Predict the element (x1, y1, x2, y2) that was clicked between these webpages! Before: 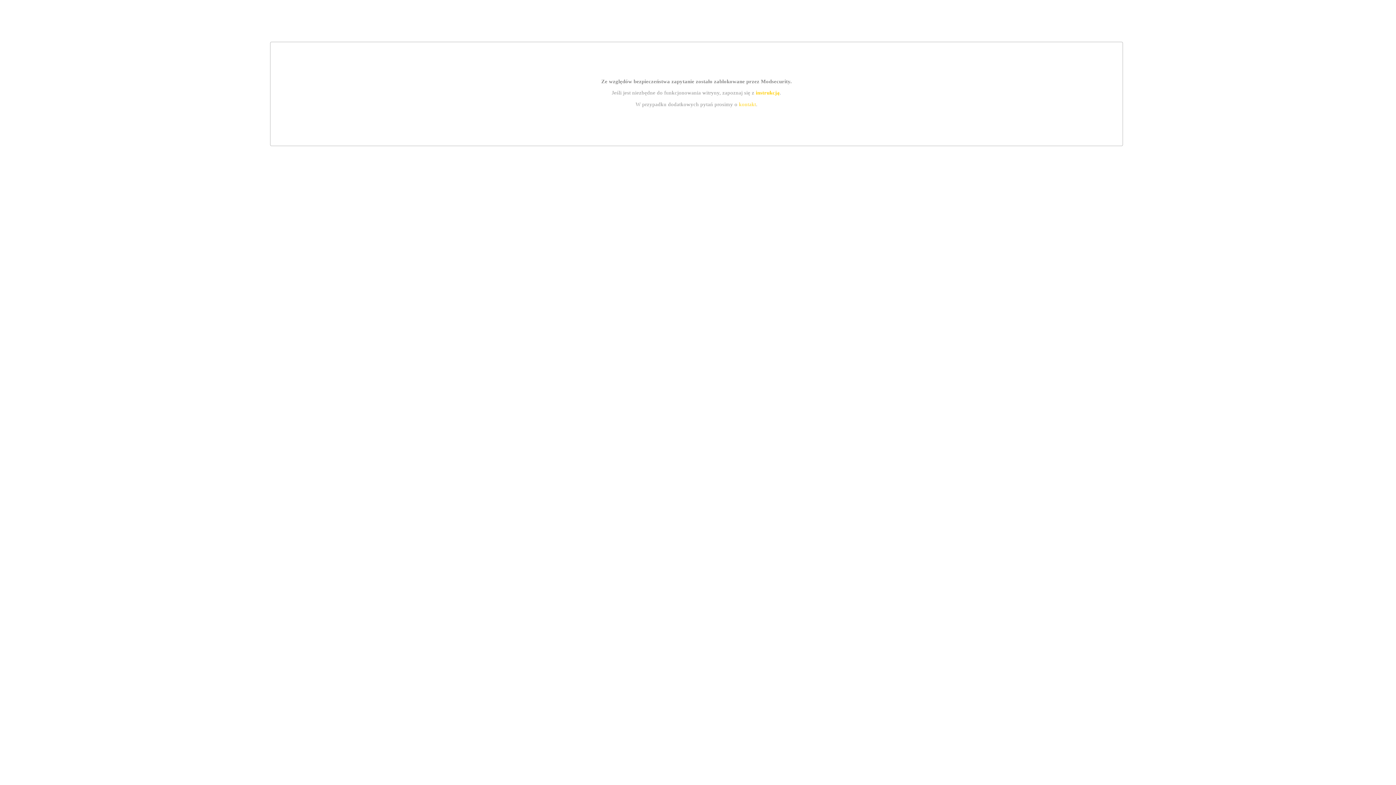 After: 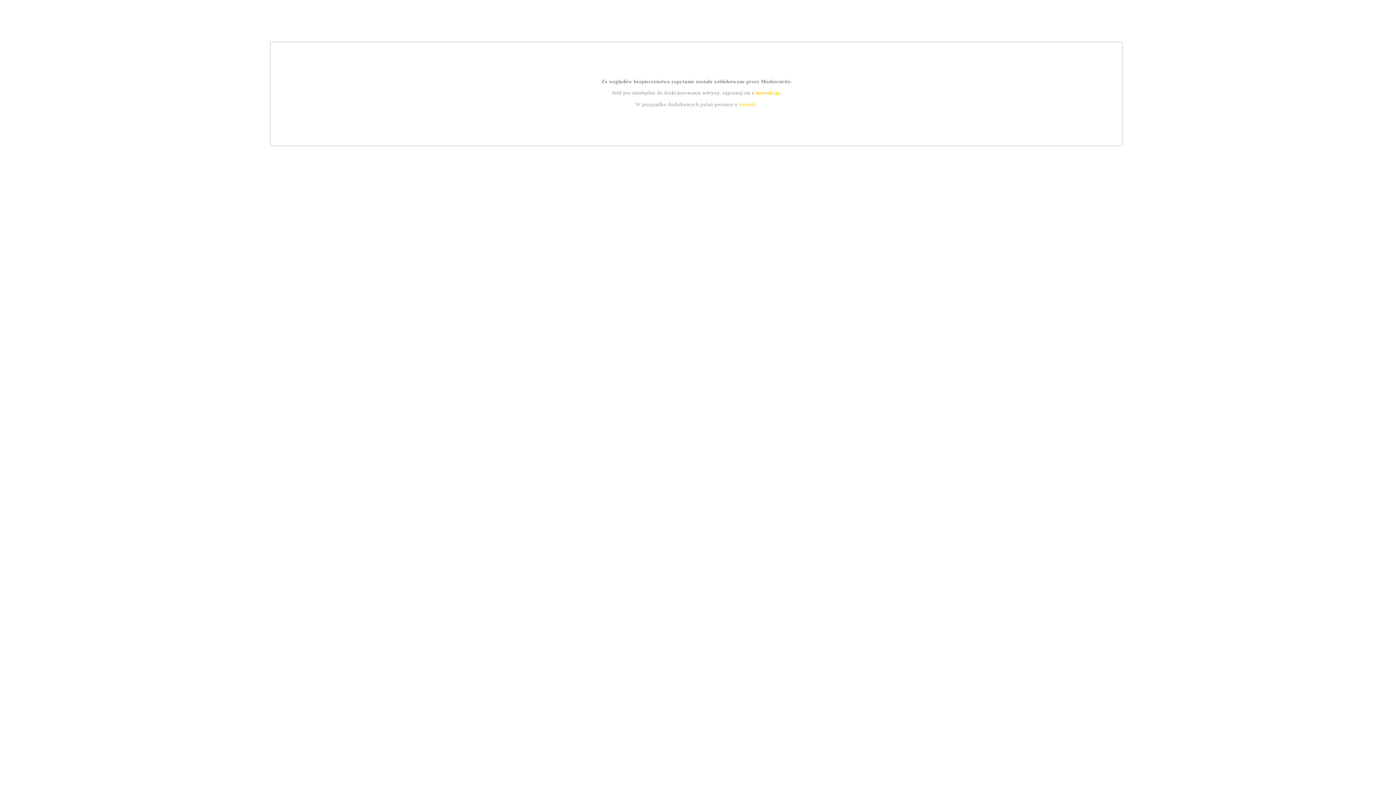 Action: label: instrukcją bbox: (755, 89, 779, 95)